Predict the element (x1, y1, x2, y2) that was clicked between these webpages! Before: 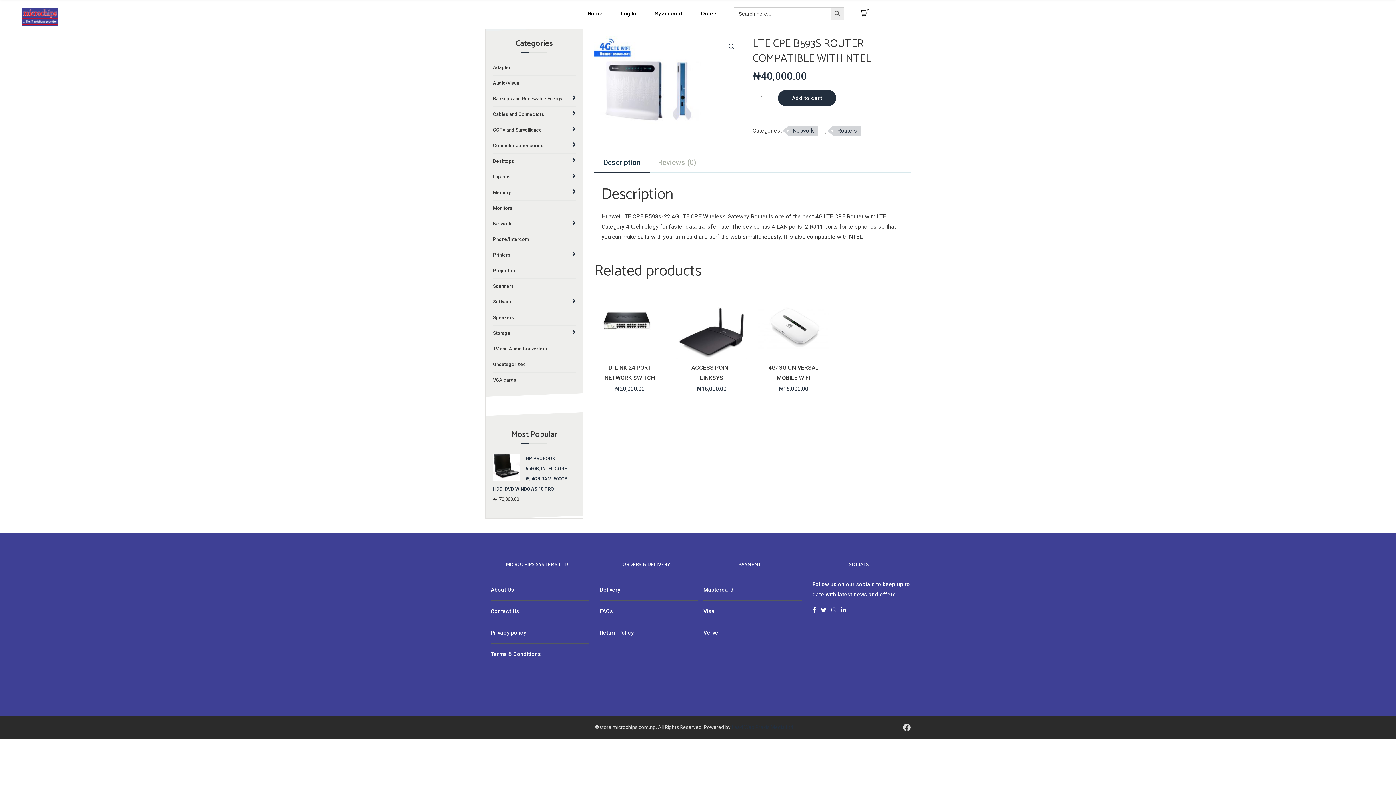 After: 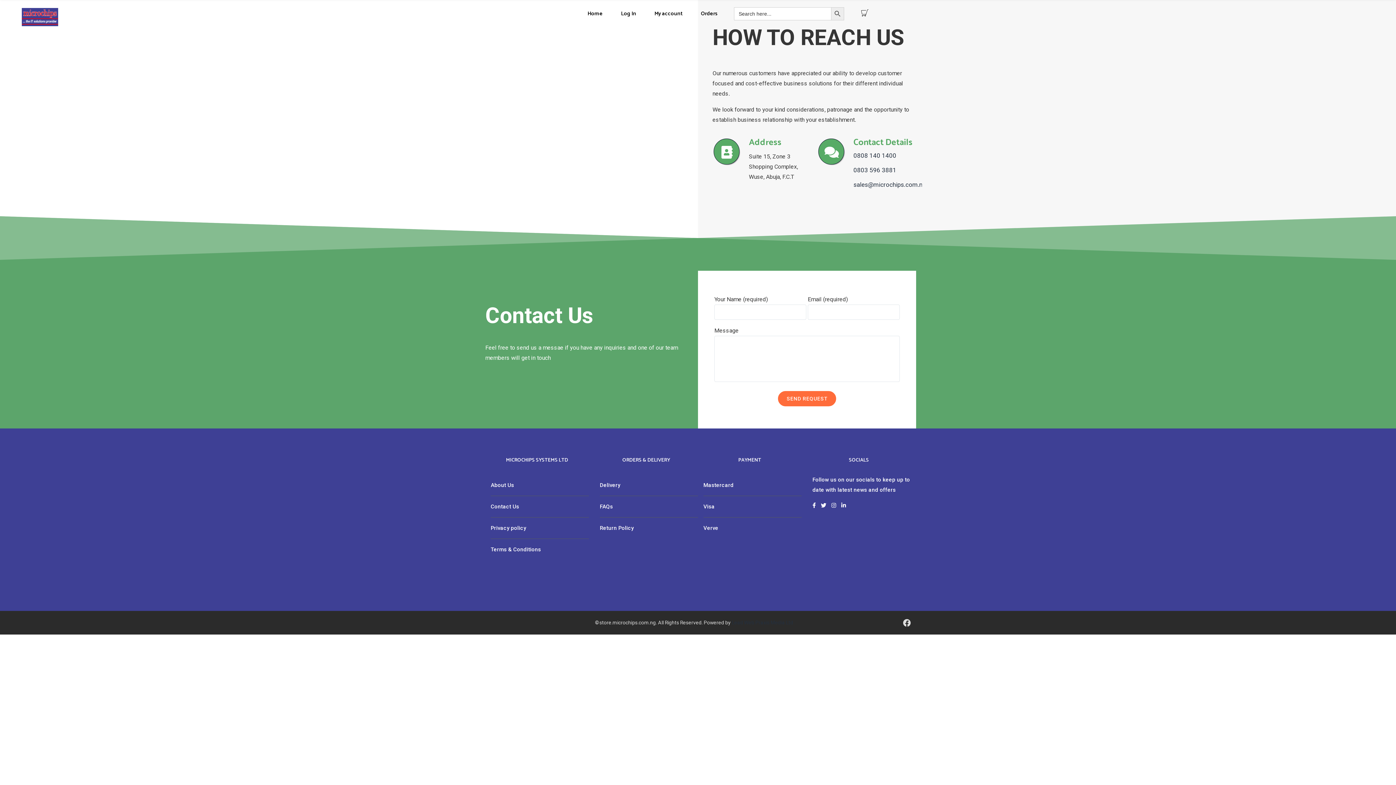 Action: bbox: (490, 608, 519, 614) label: Contact Us